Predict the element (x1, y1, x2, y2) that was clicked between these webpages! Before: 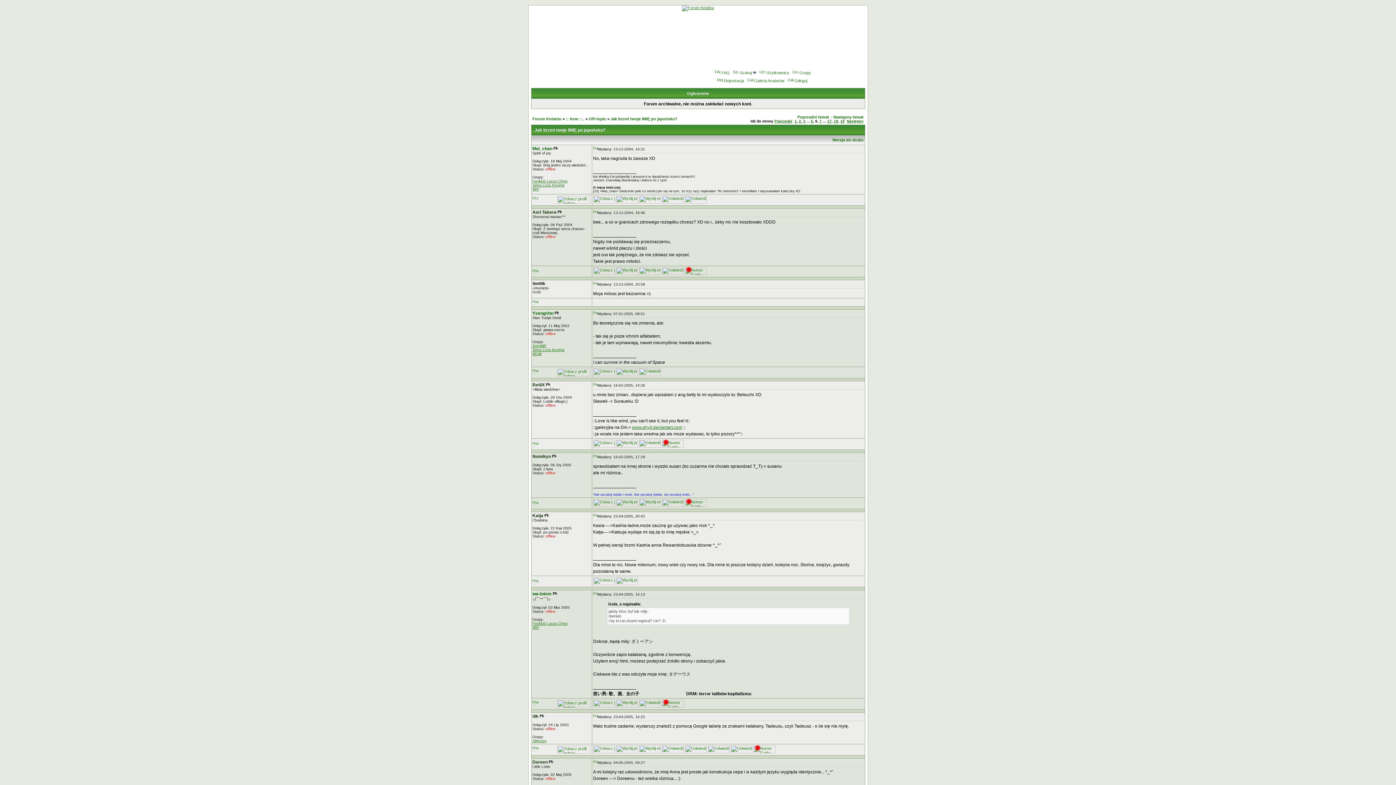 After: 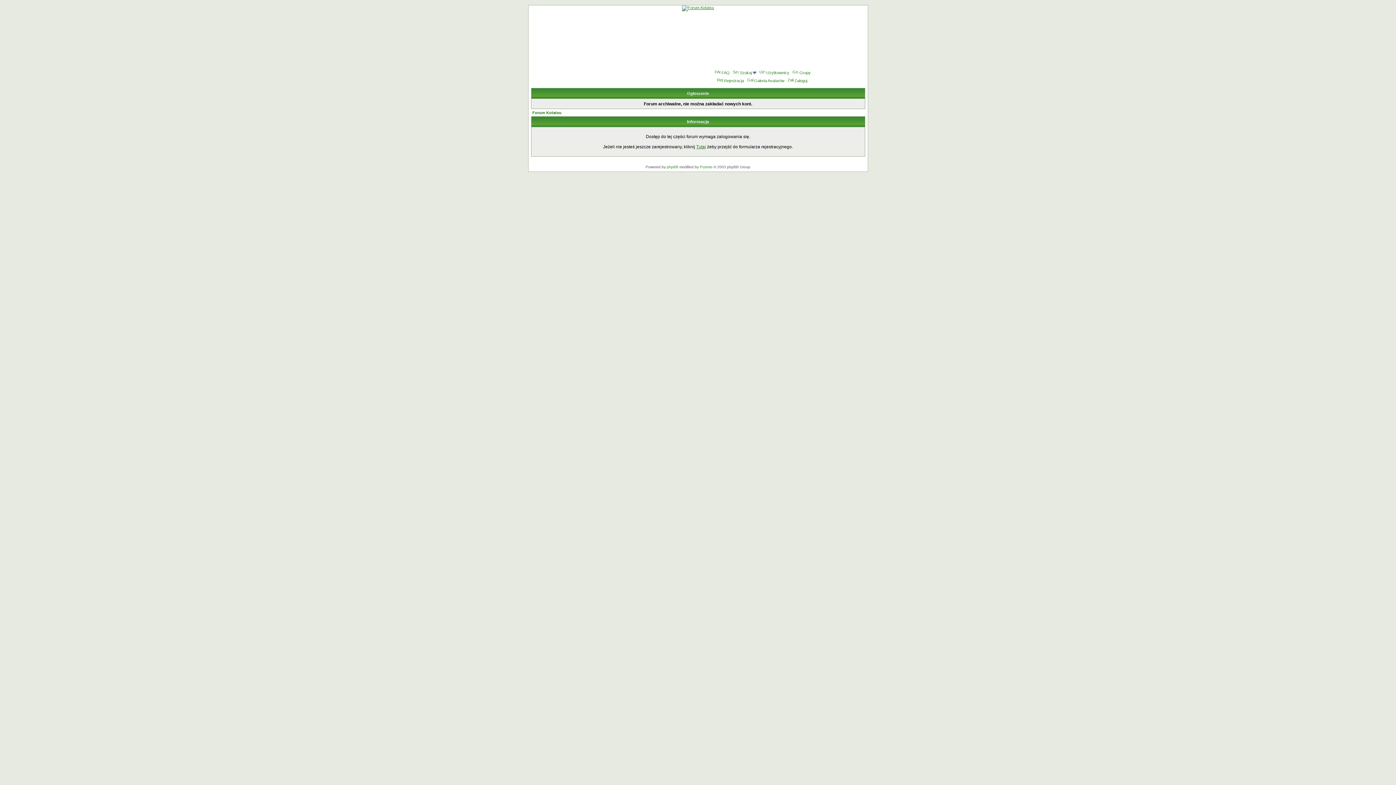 Action: label: Grupy bbox: (791, 70, 810, 74)